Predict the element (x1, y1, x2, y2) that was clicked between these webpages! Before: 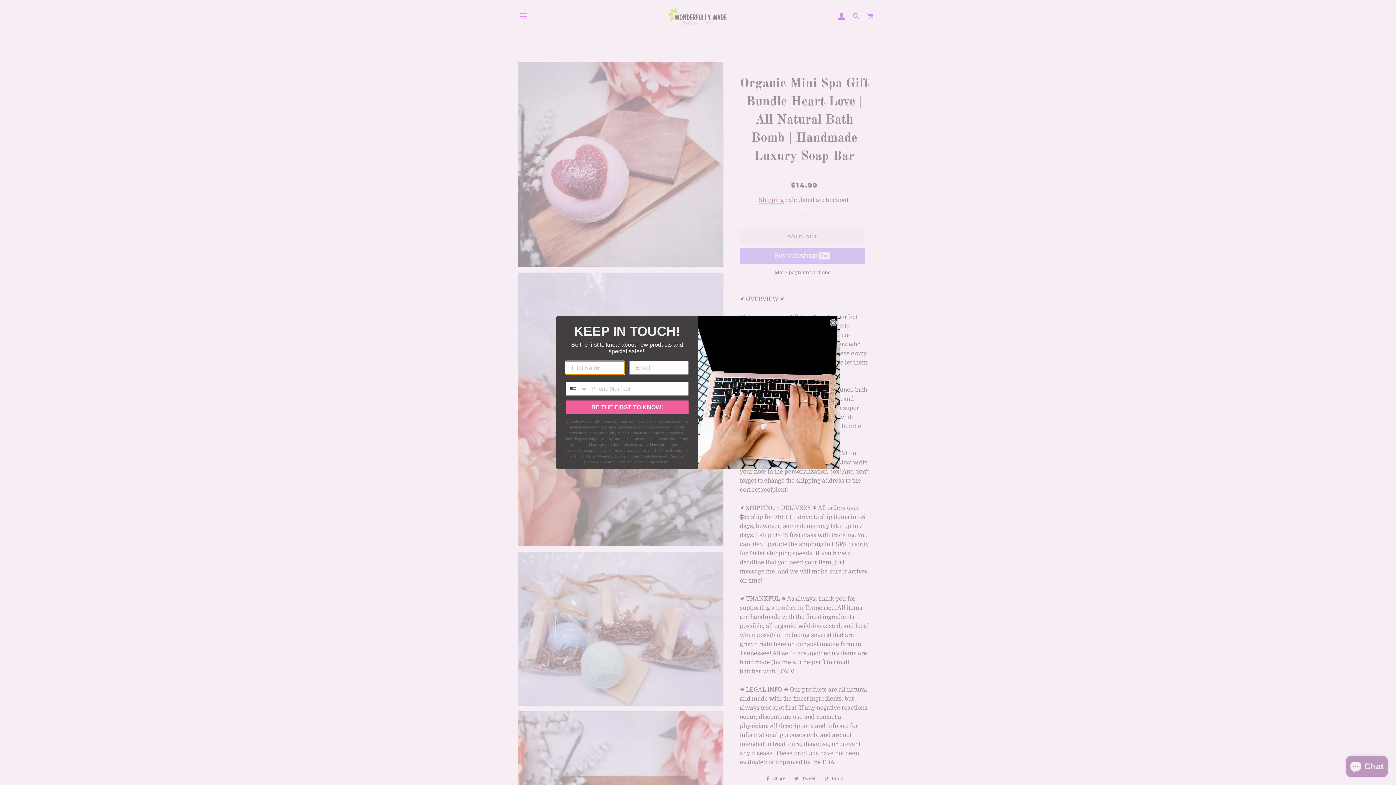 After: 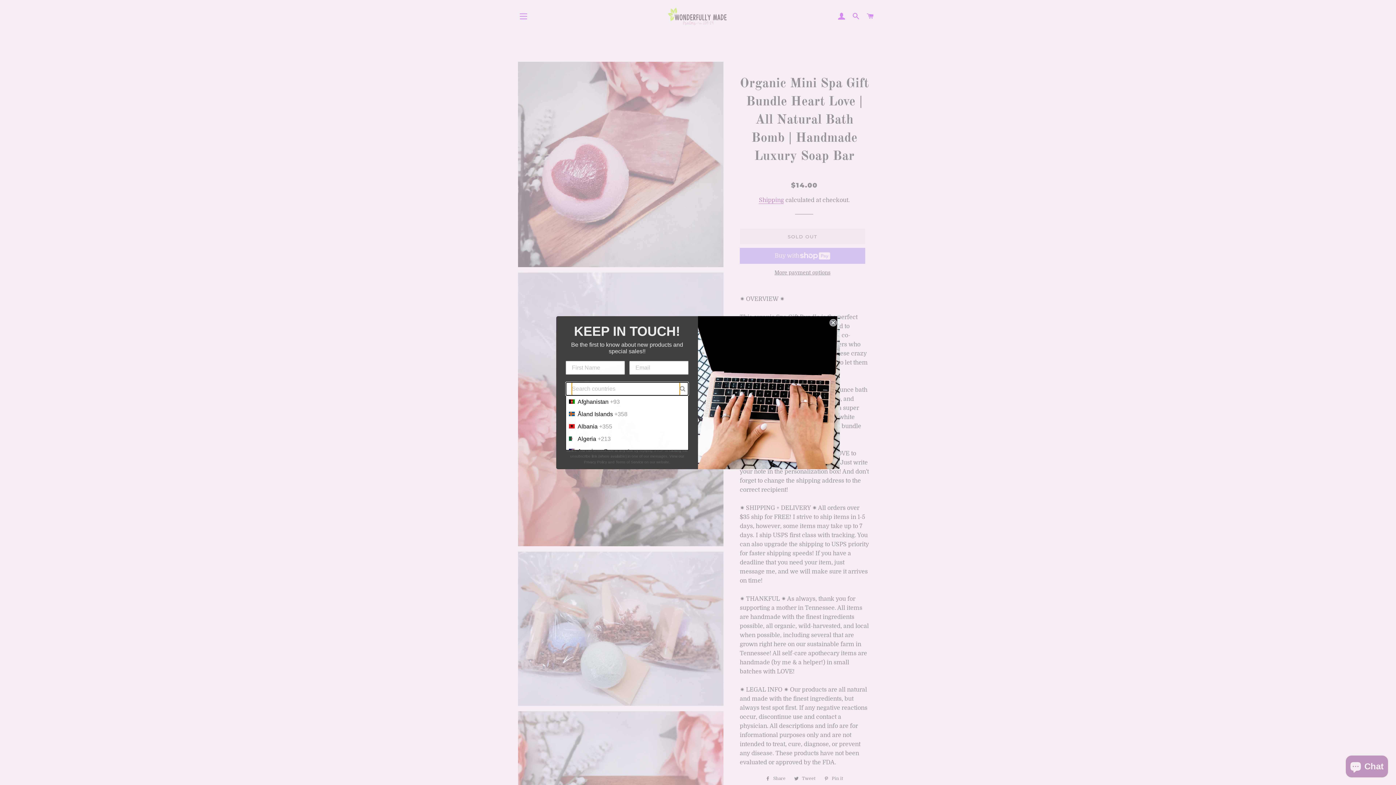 Action: bbox: (566, 382, 588, 395) label: Search Countries